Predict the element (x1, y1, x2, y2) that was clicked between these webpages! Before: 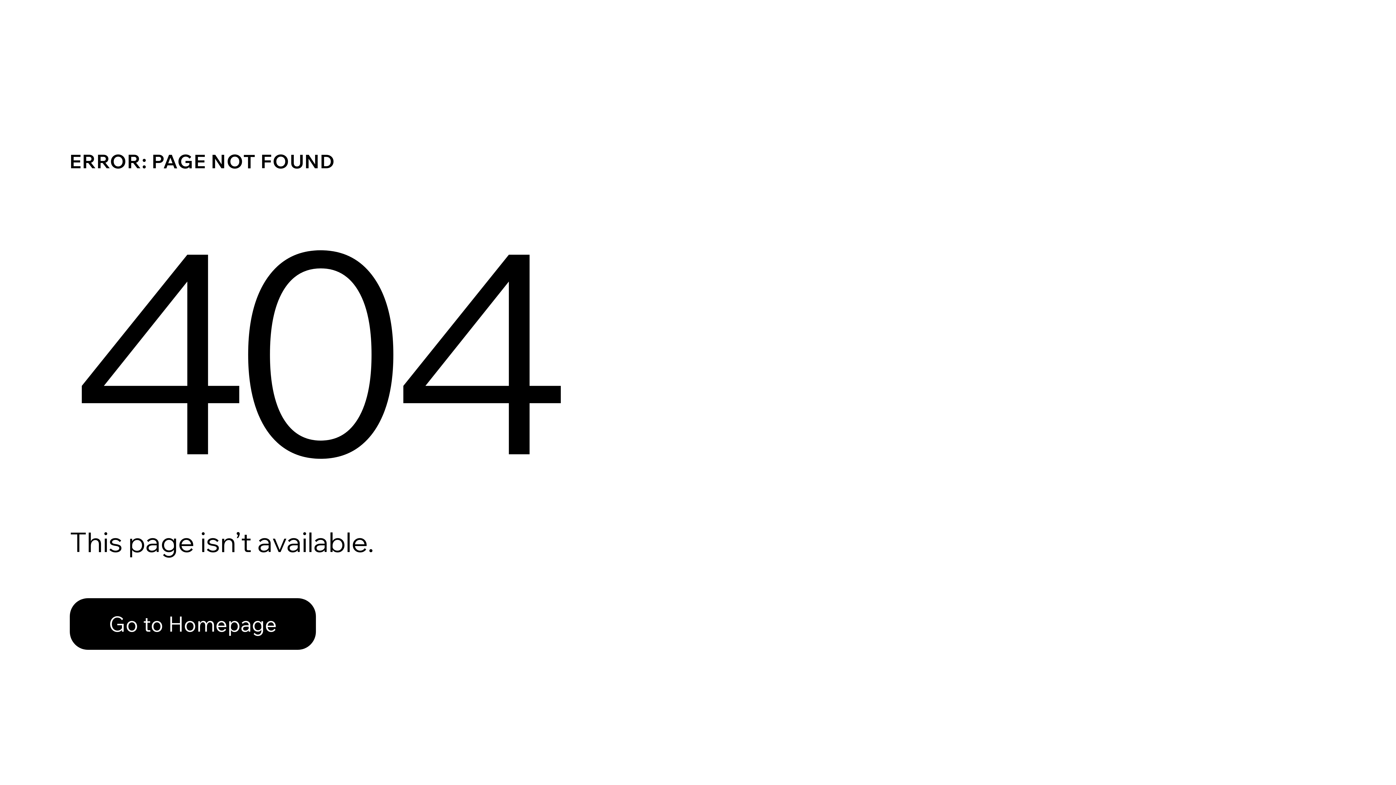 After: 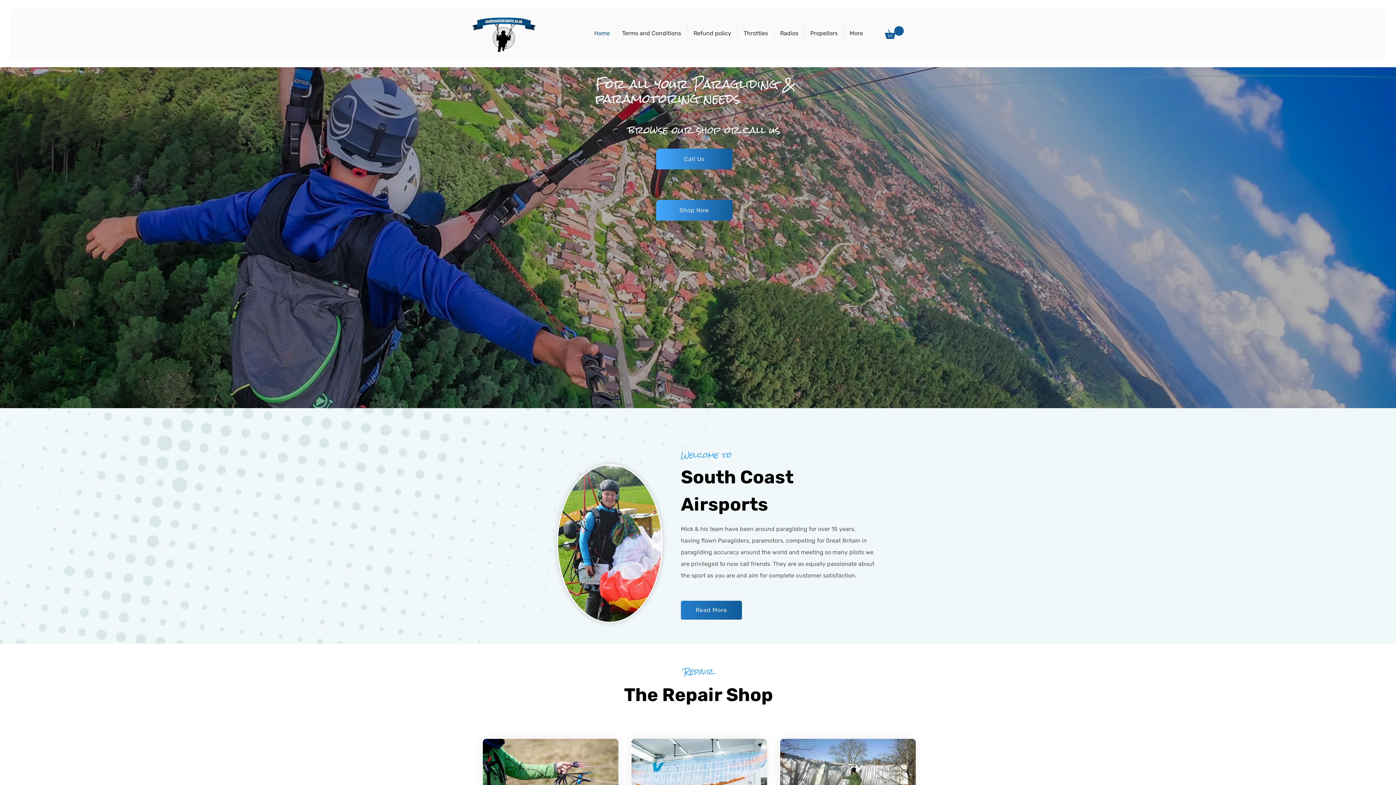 Action: bbox: (69, 582, 768, 659) label: Go to Homepage